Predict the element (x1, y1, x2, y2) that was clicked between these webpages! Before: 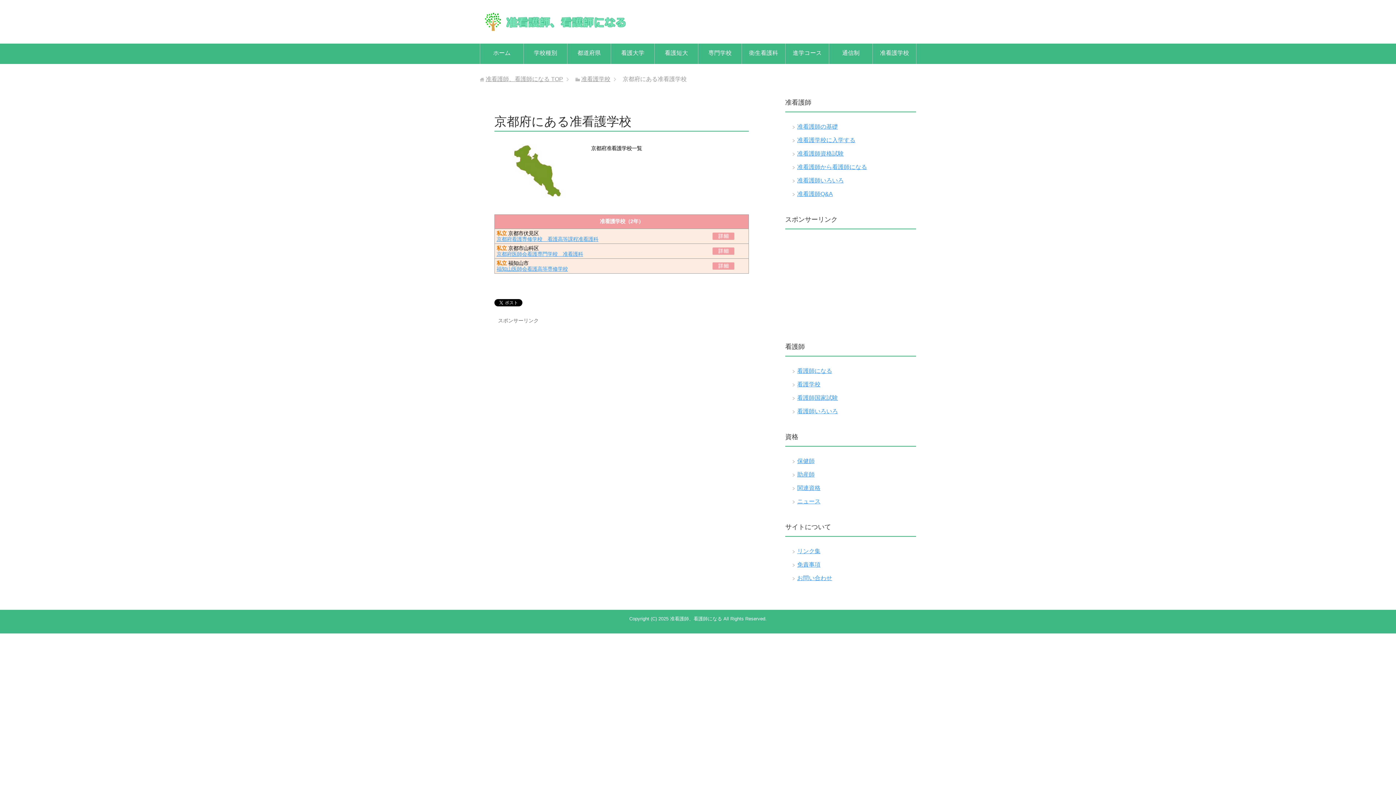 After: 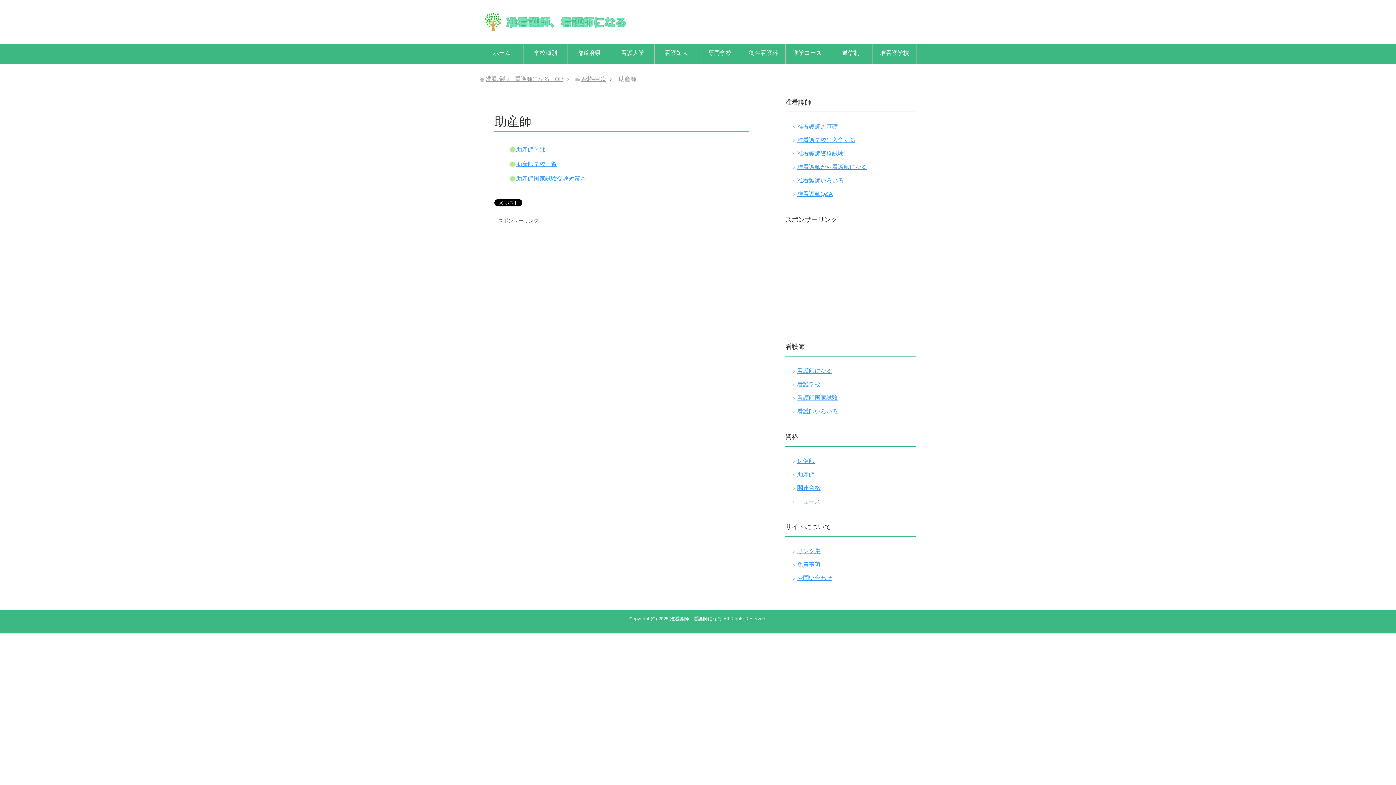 Action: bbox: (797, 471, 814, 477) label: 助産師